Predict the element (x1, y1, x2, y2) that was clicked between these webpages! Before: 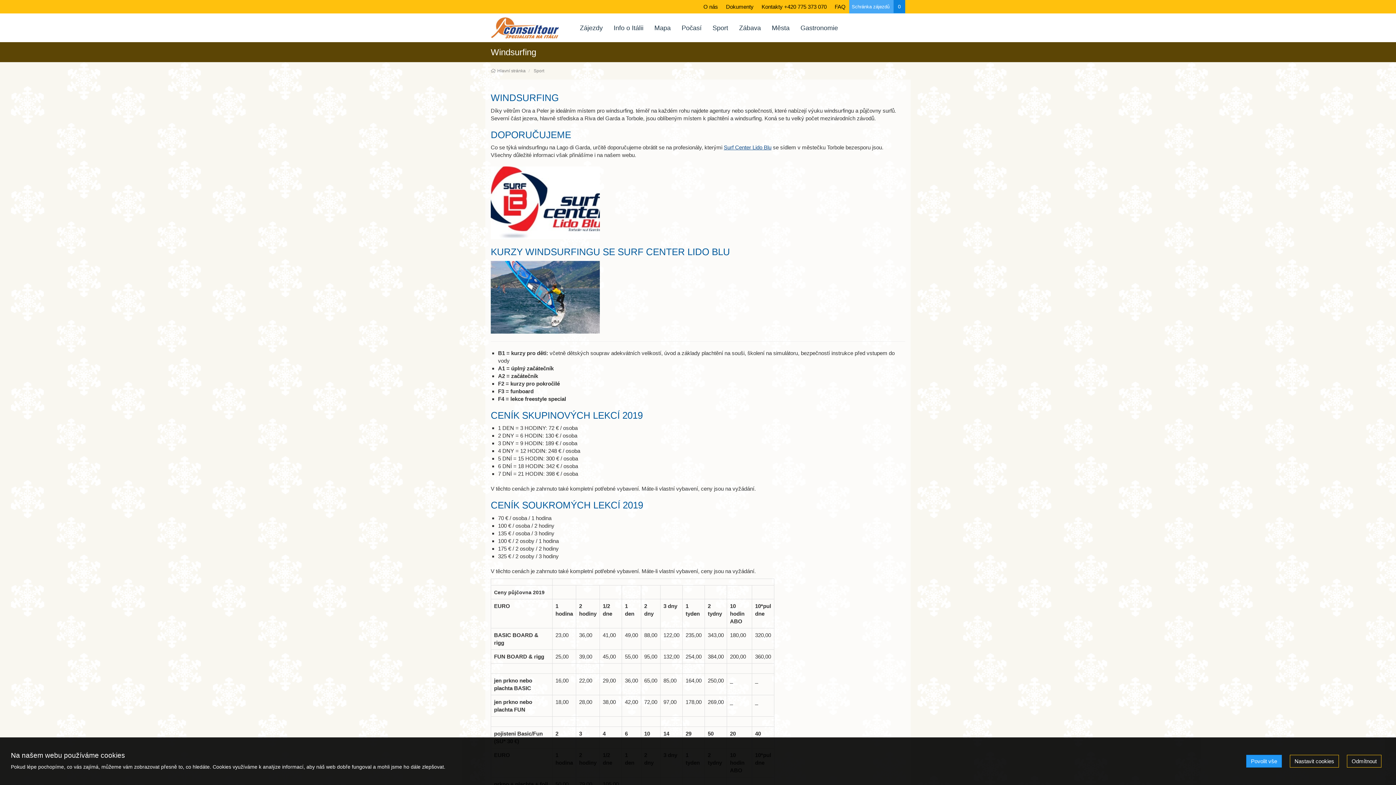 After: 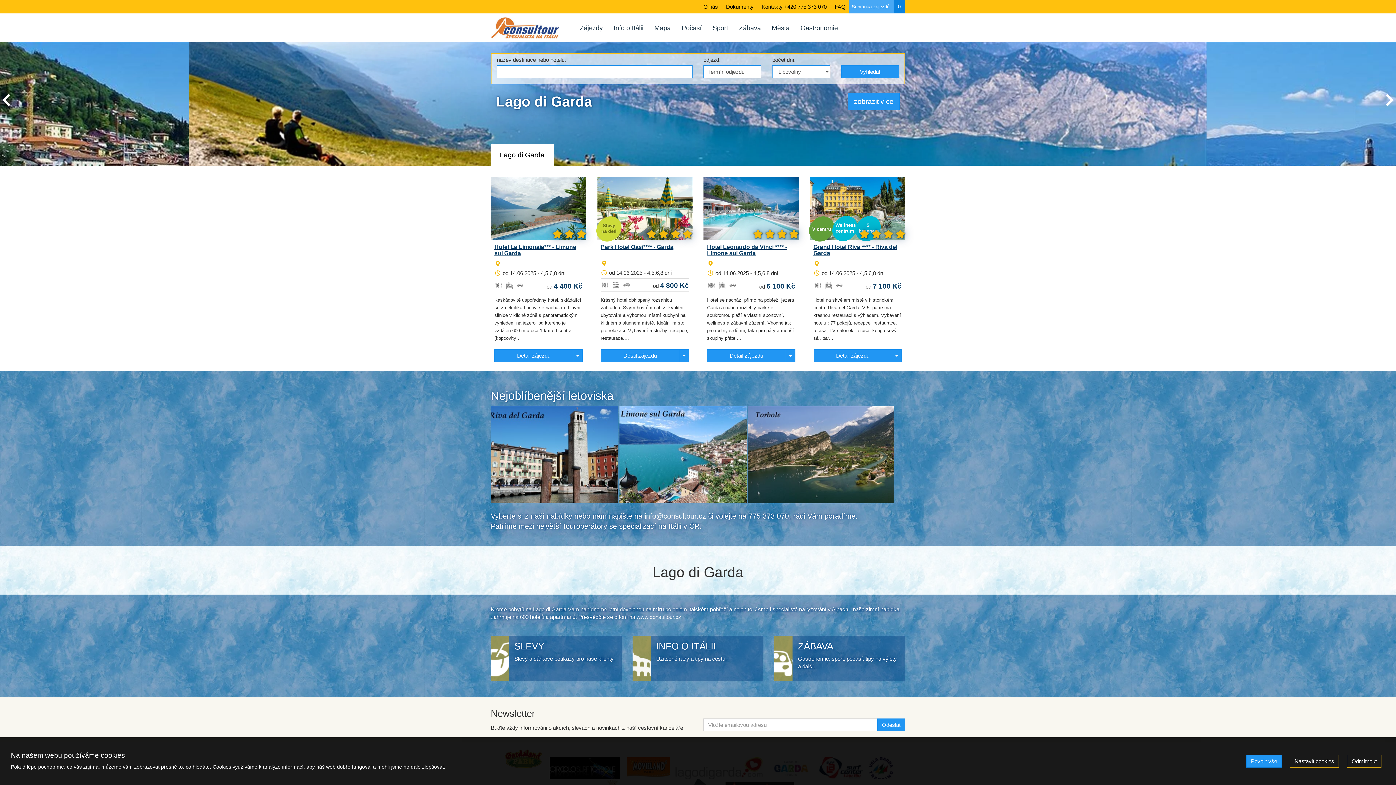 Action: bbox: (490, 14, 569, 41)